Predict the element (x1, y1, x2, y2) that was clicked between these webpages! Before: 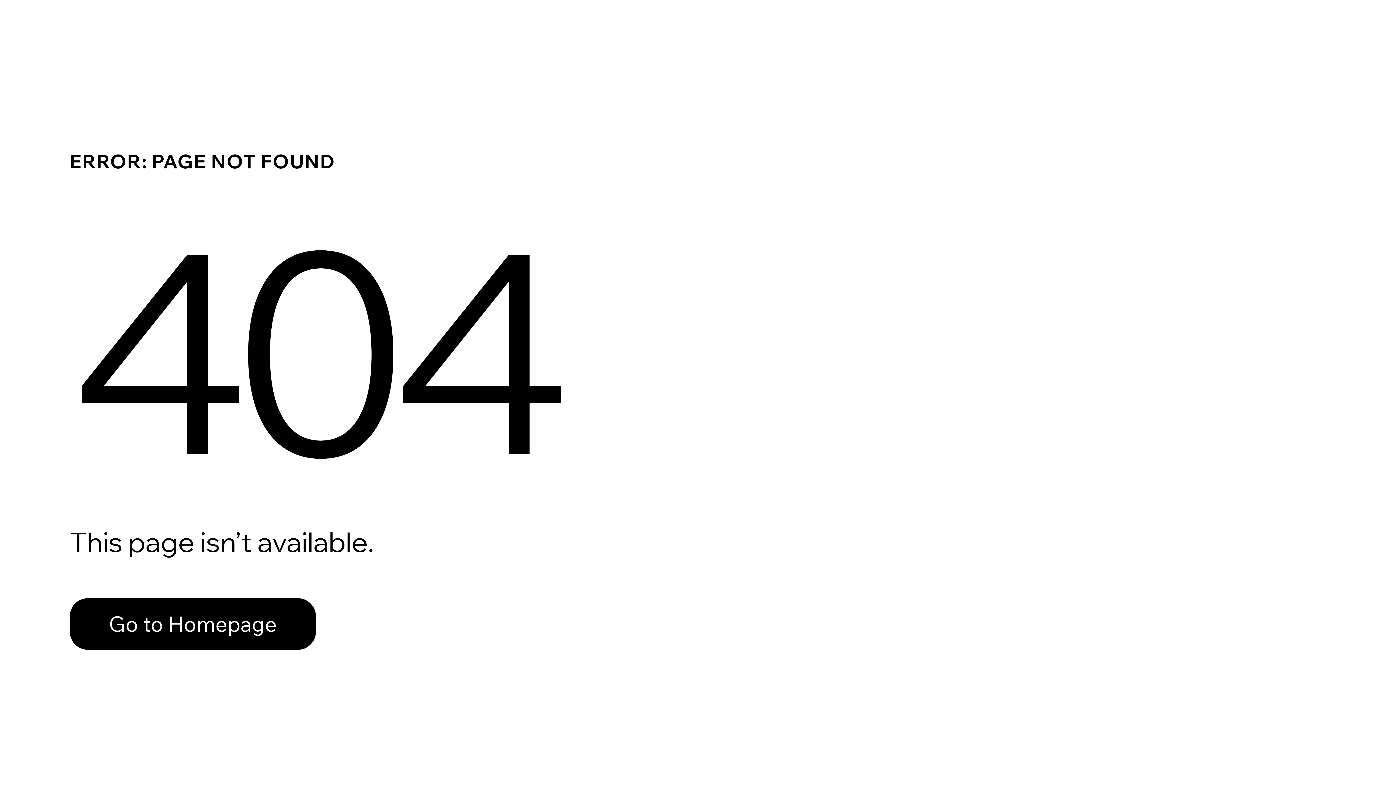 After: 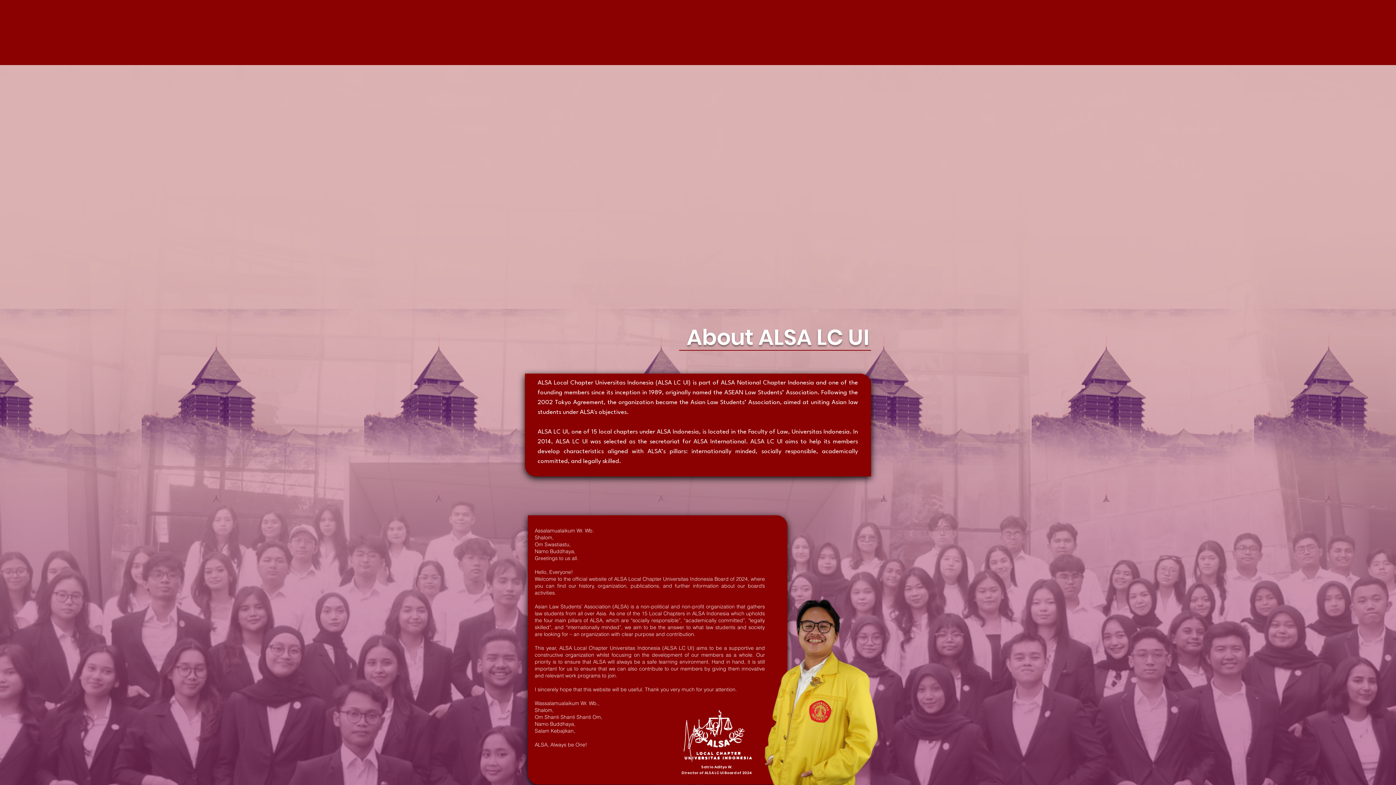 Action: label: Go to Homepage bbox: (69, 582, 768, 659)